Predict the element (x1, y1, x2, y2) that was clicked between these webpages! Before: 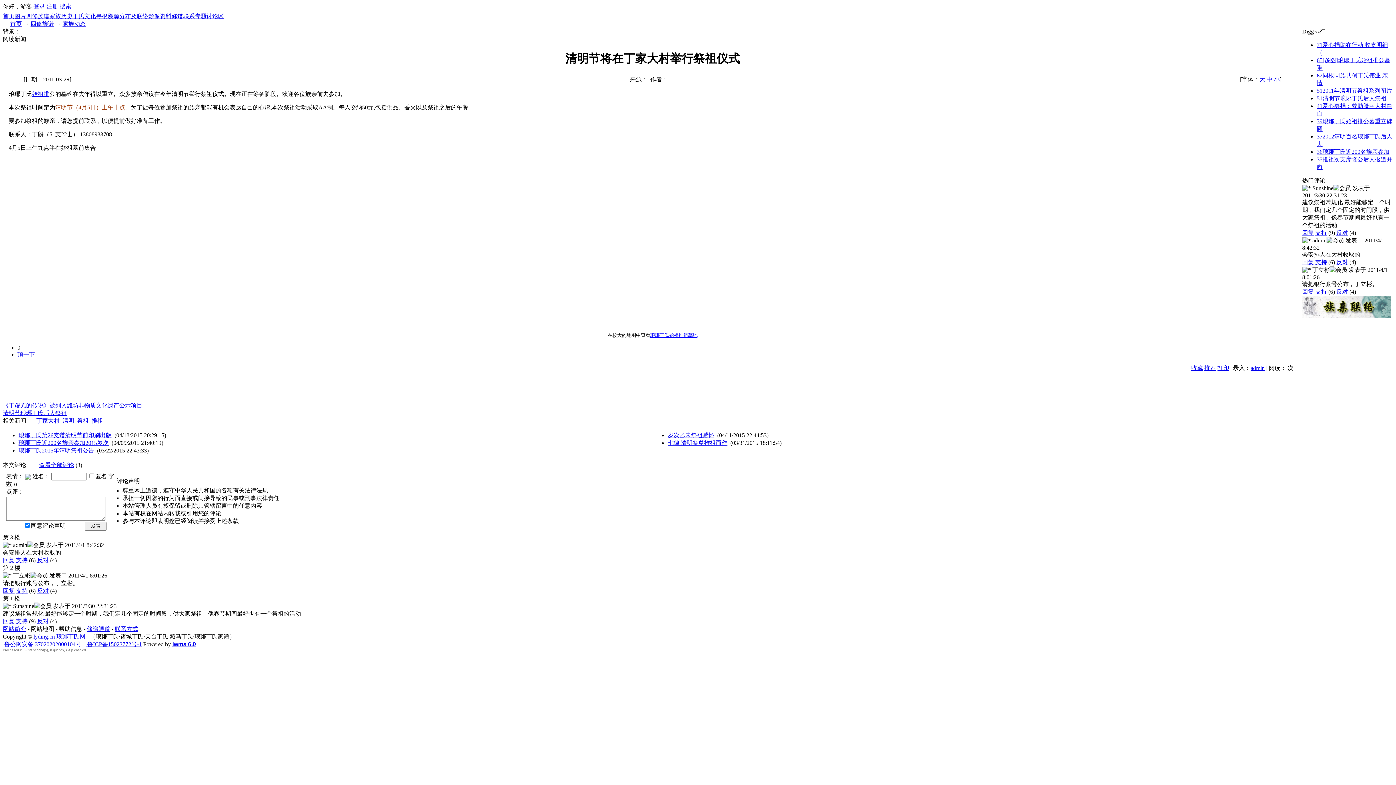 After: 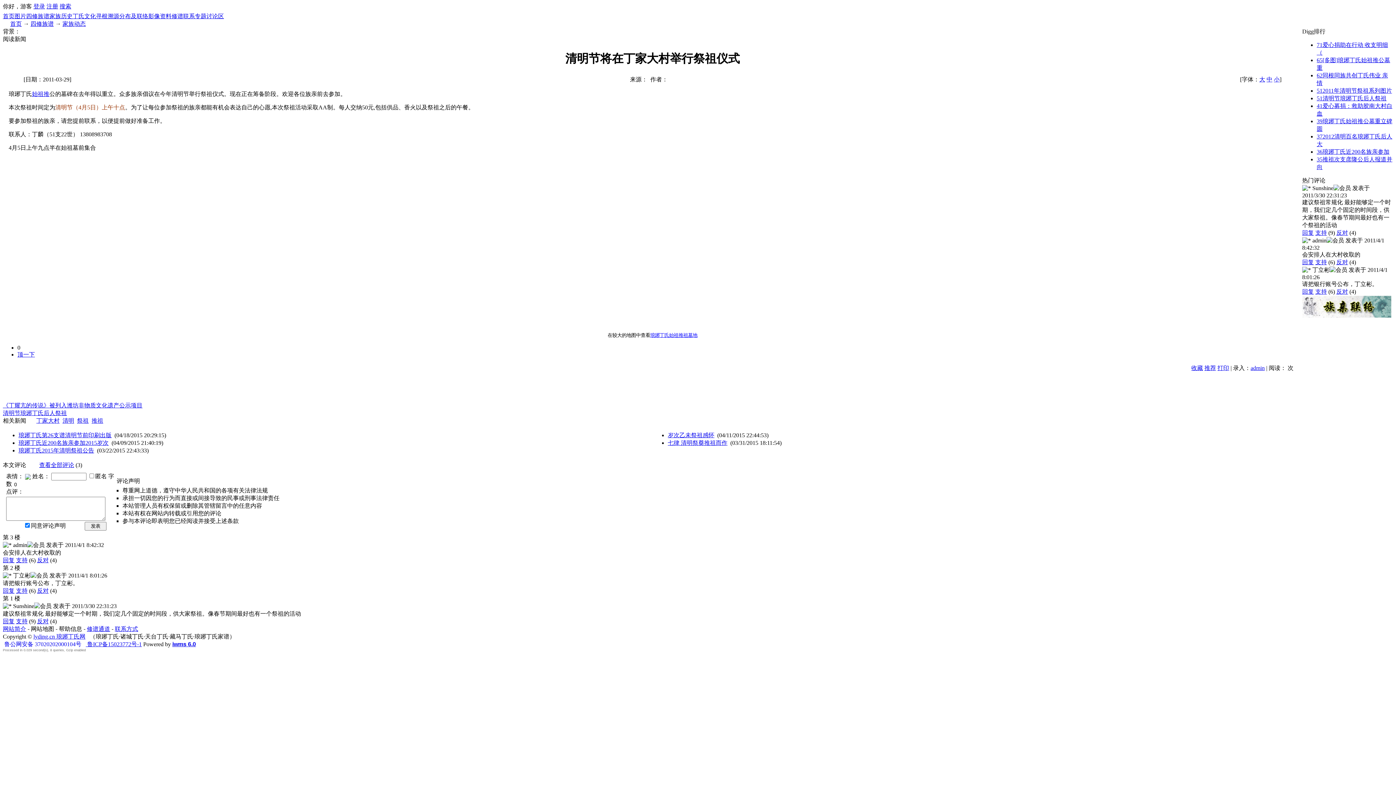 Action: bbox: (1250, 365, 1265, 371) label: admin